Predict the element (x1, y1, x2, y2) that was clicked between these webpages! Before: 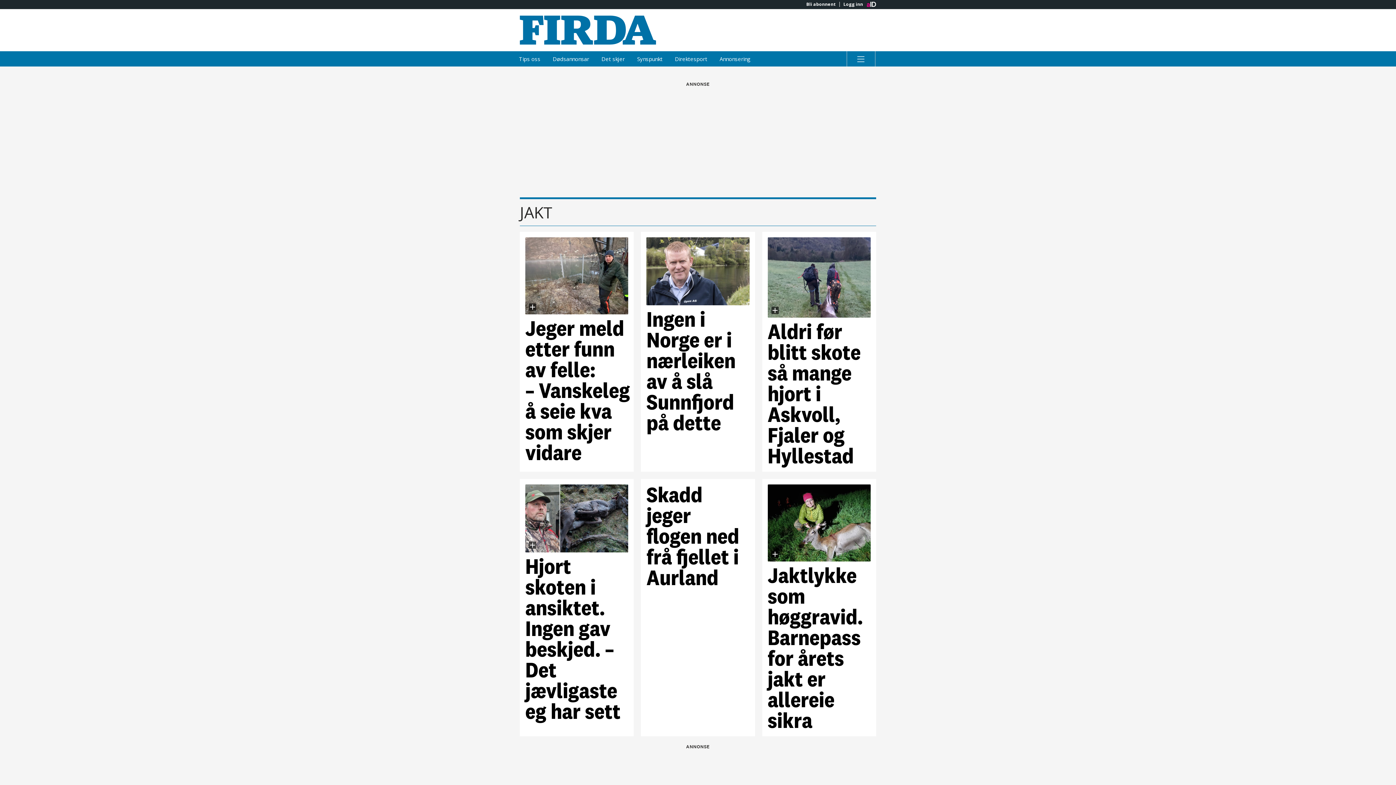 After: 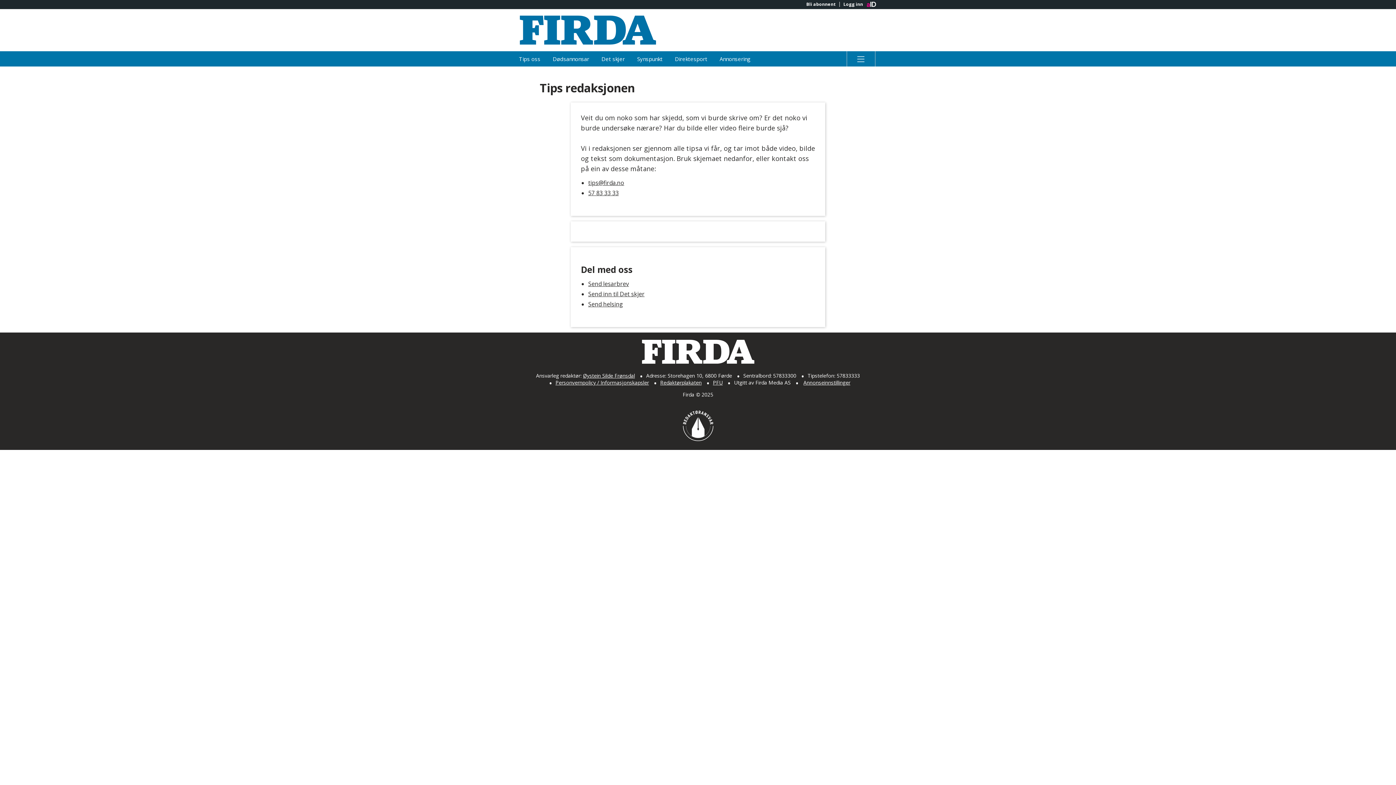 Action: bbox: (513, 51, 546, 66) label: Tips oss